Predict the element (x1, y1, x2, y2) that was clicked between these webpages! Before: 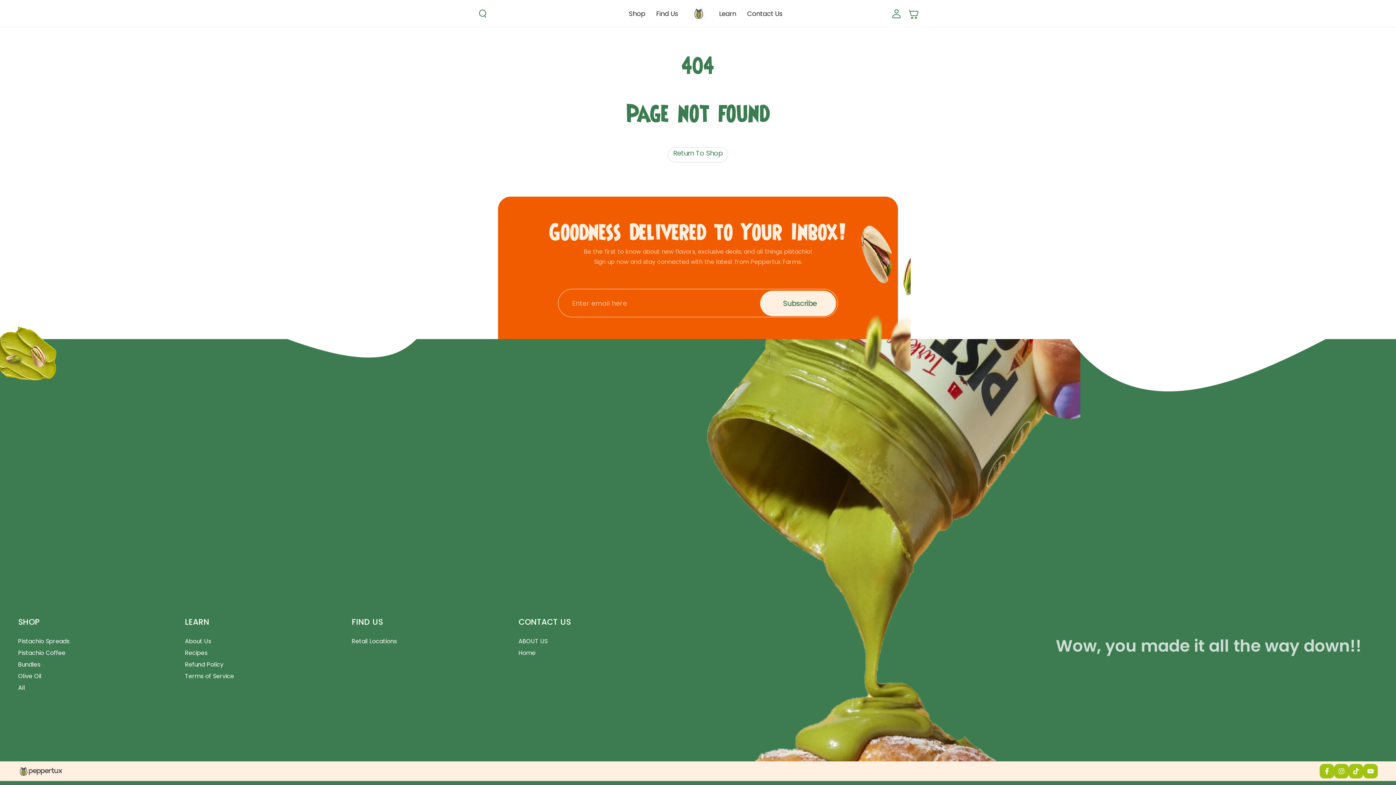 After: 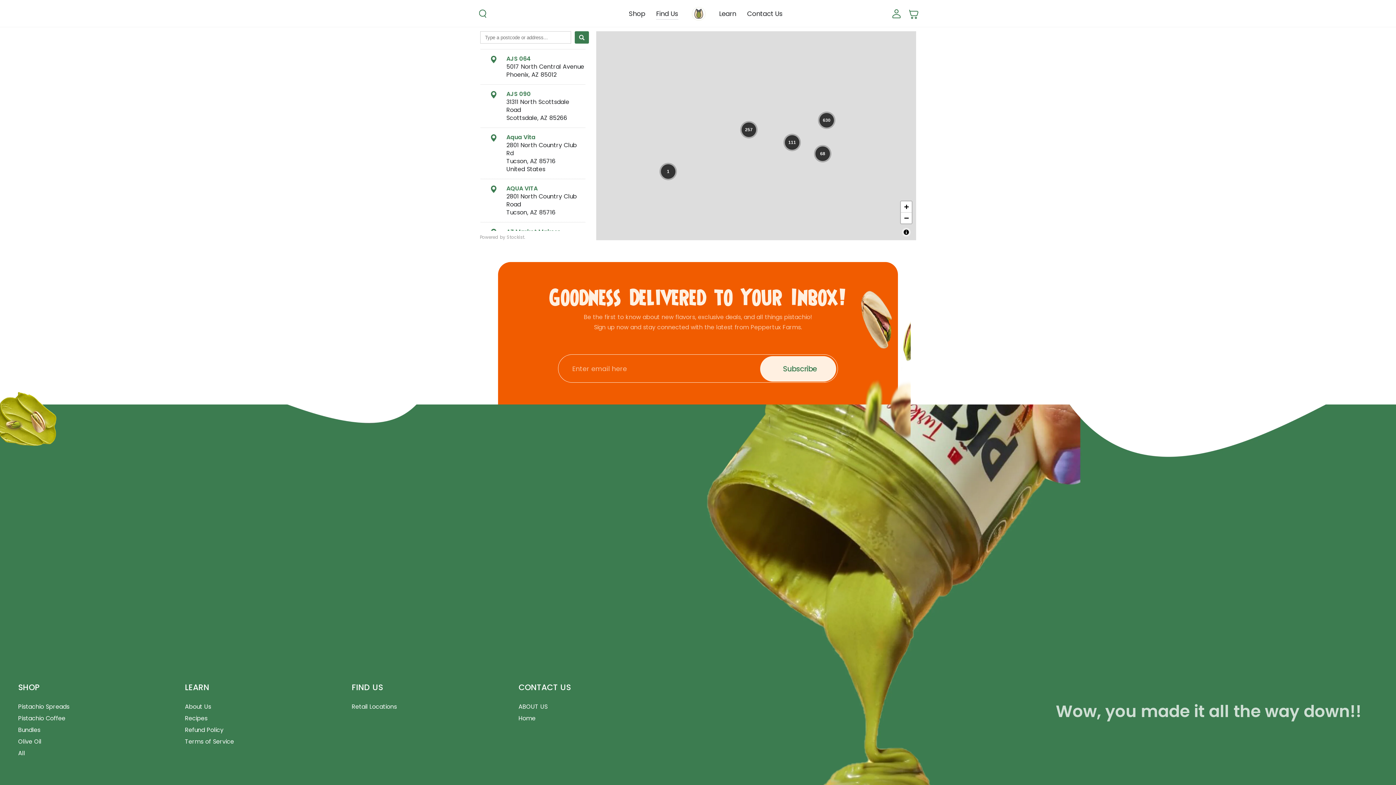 Action: bbox: (650, 3, 684, 24) label: Find Us